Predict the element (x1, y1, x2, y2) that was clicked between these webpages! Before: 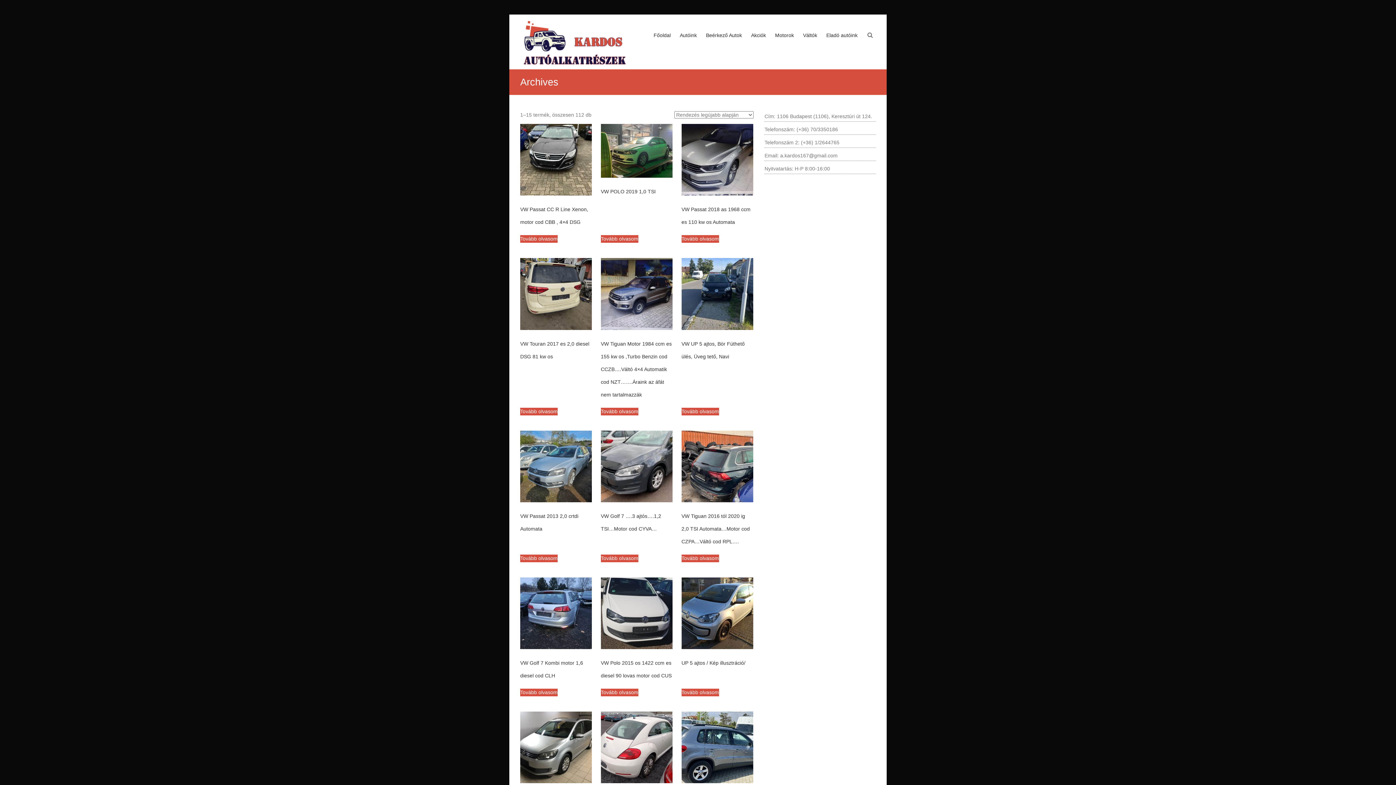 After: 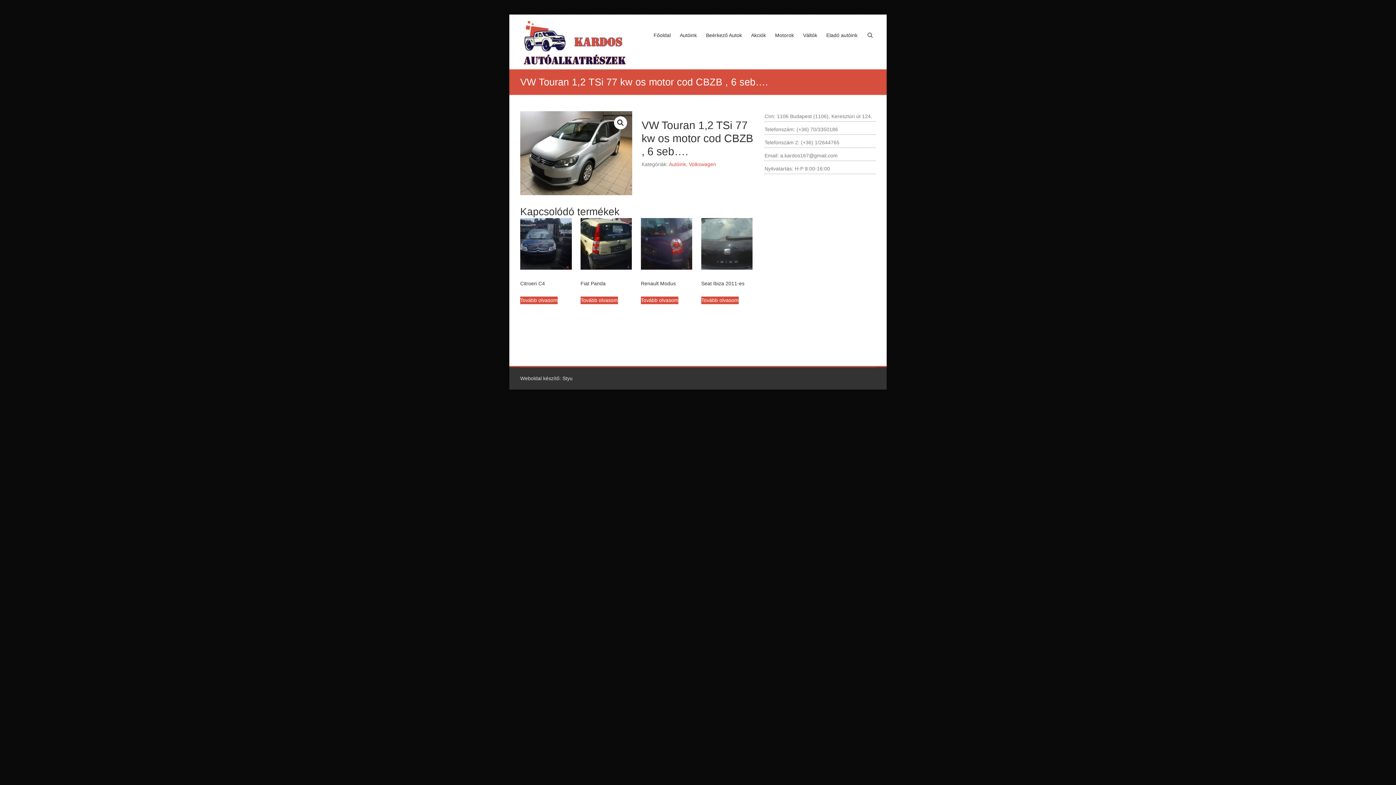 Action: bbox: (520, 712, 592, 814) label: VW Touran 1,2 TSi 77 kw os motor cod CBZB , 6 seb….